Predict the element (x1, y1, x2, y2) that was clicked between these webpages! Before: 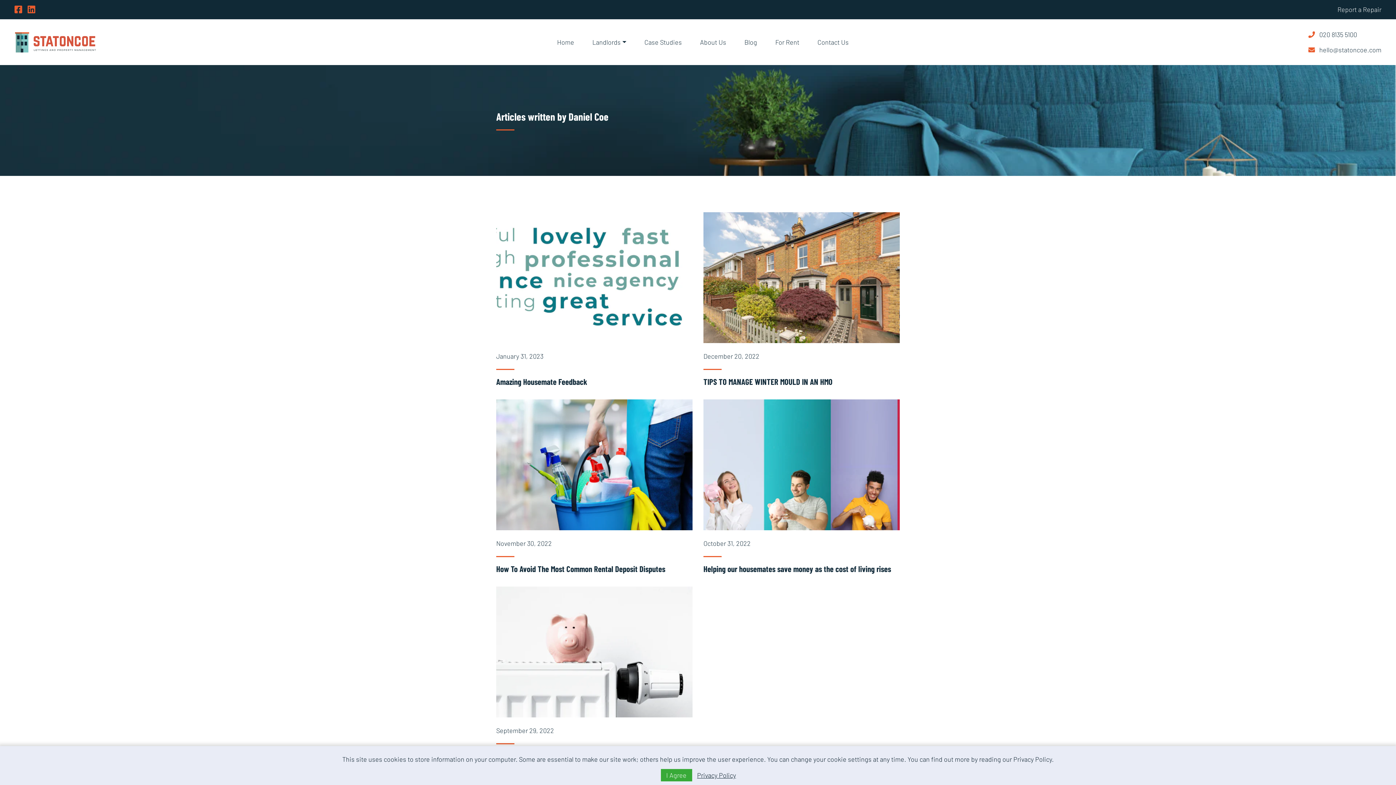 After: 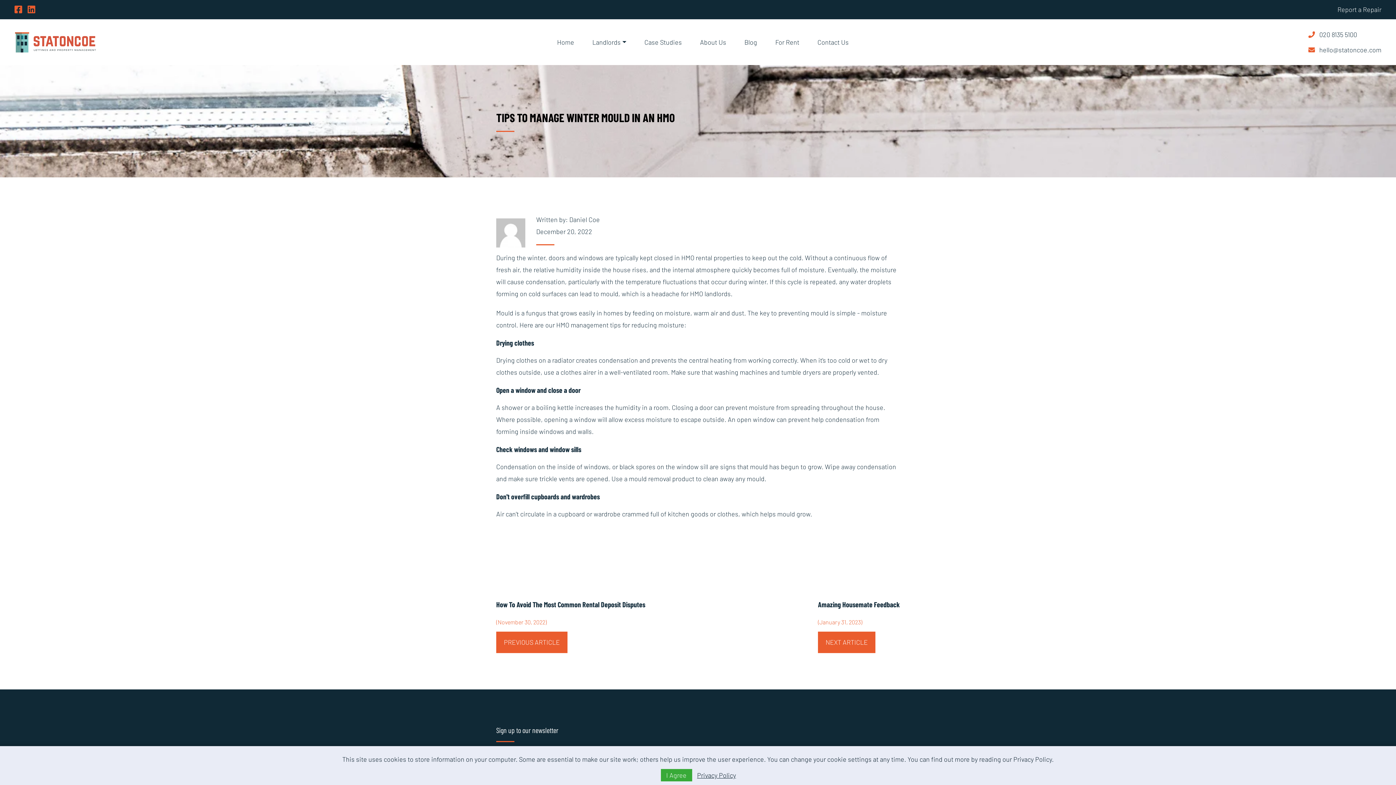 Action: bbox: (703, 377, 832, 387) label: TIPS TO MANAGE WINTER MOULD IN AN HMO